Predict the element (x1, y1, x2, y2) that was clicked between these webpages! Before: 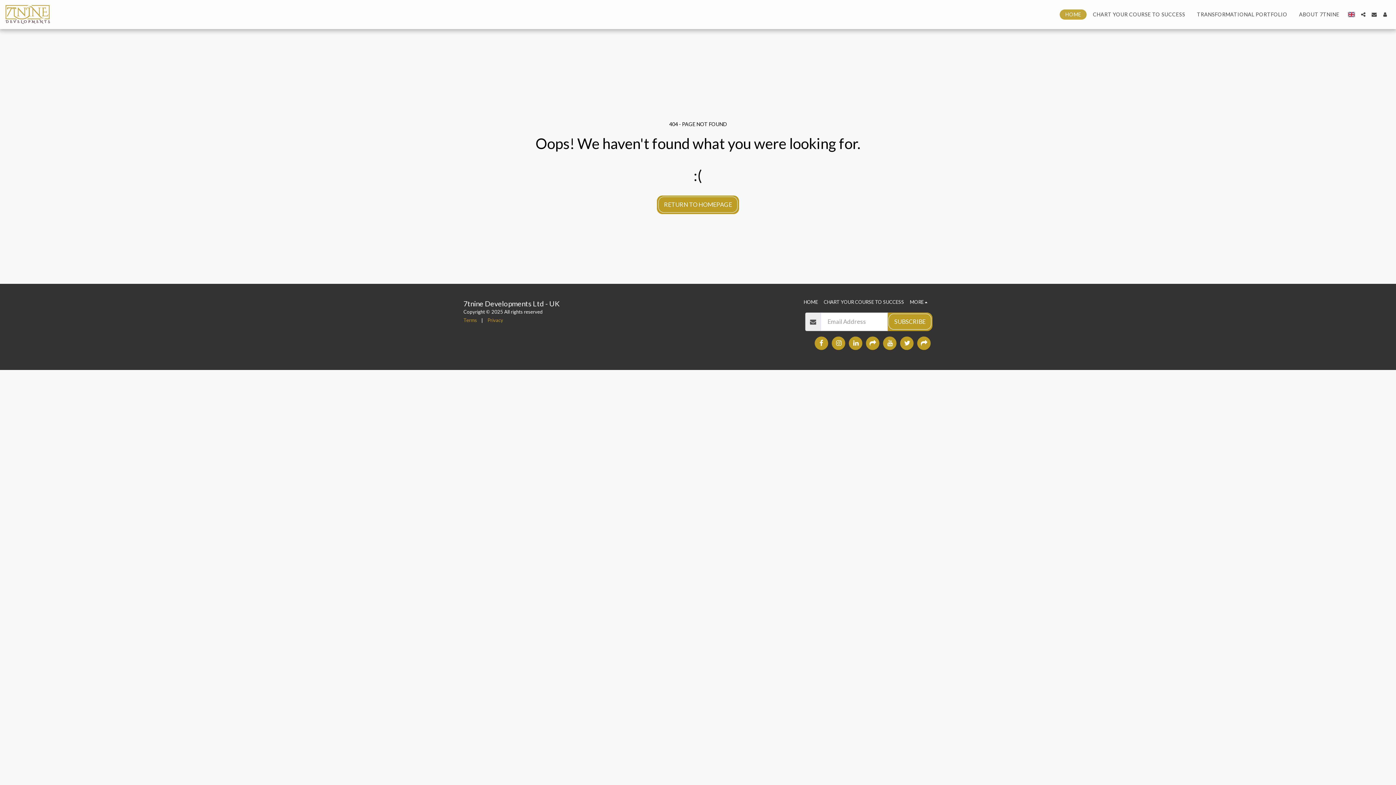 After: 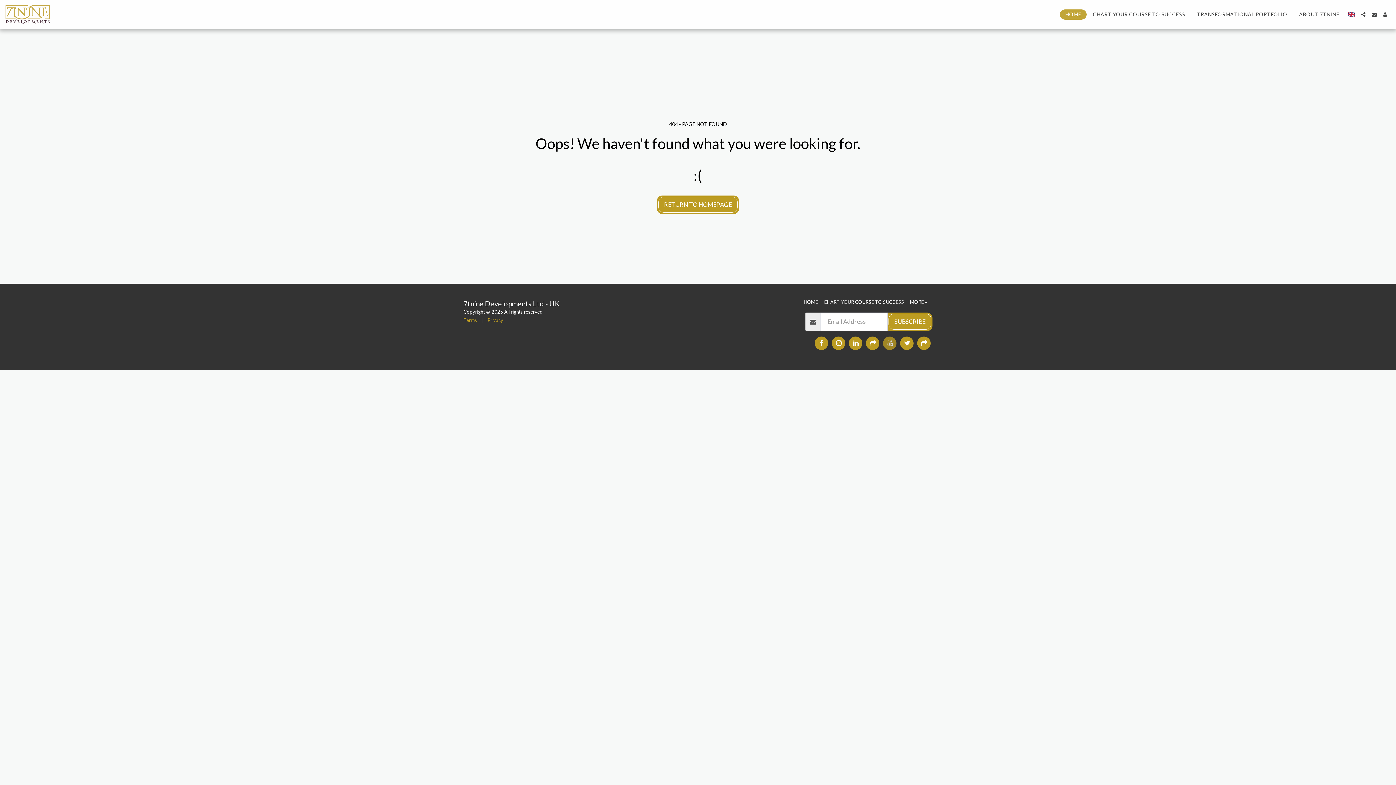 Action: bbox: (883, 336, 896, 350) label:  